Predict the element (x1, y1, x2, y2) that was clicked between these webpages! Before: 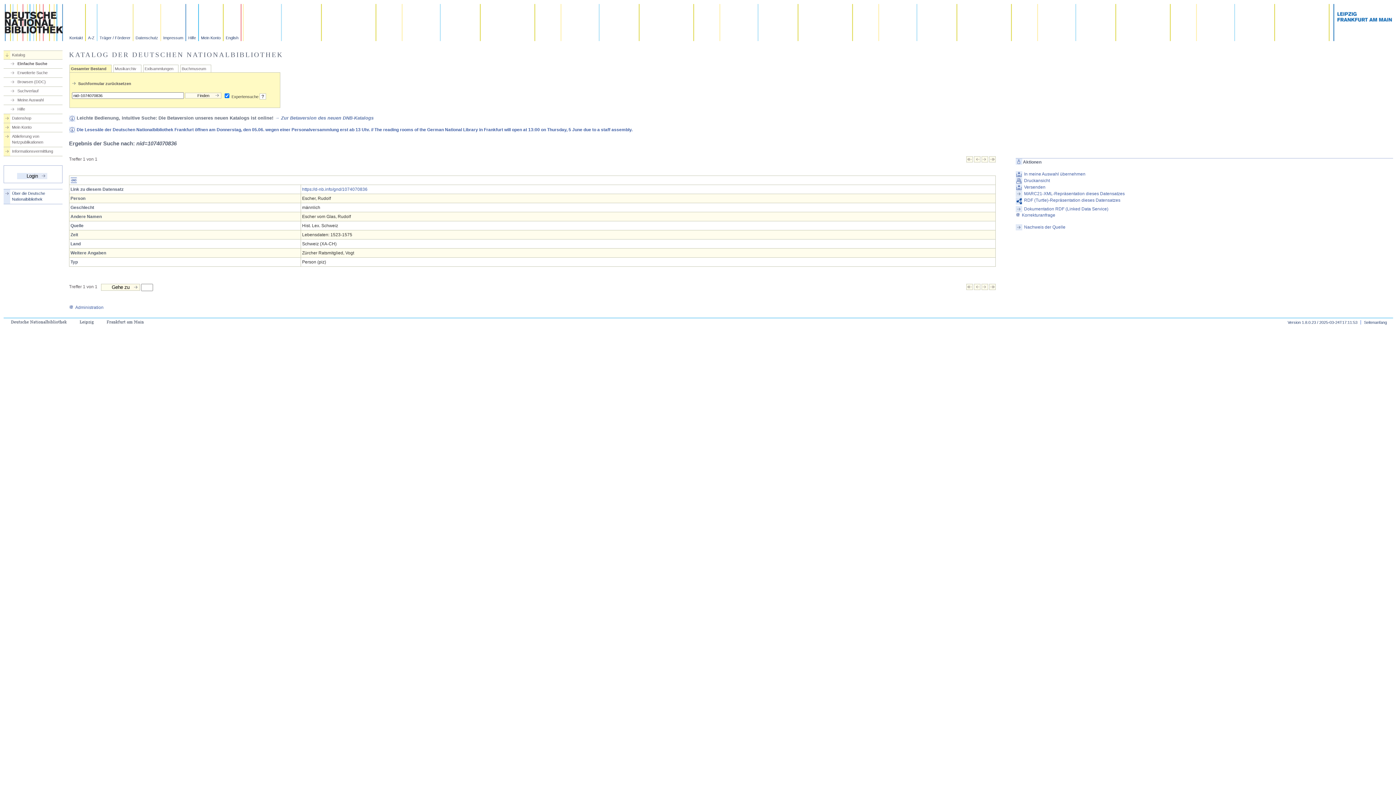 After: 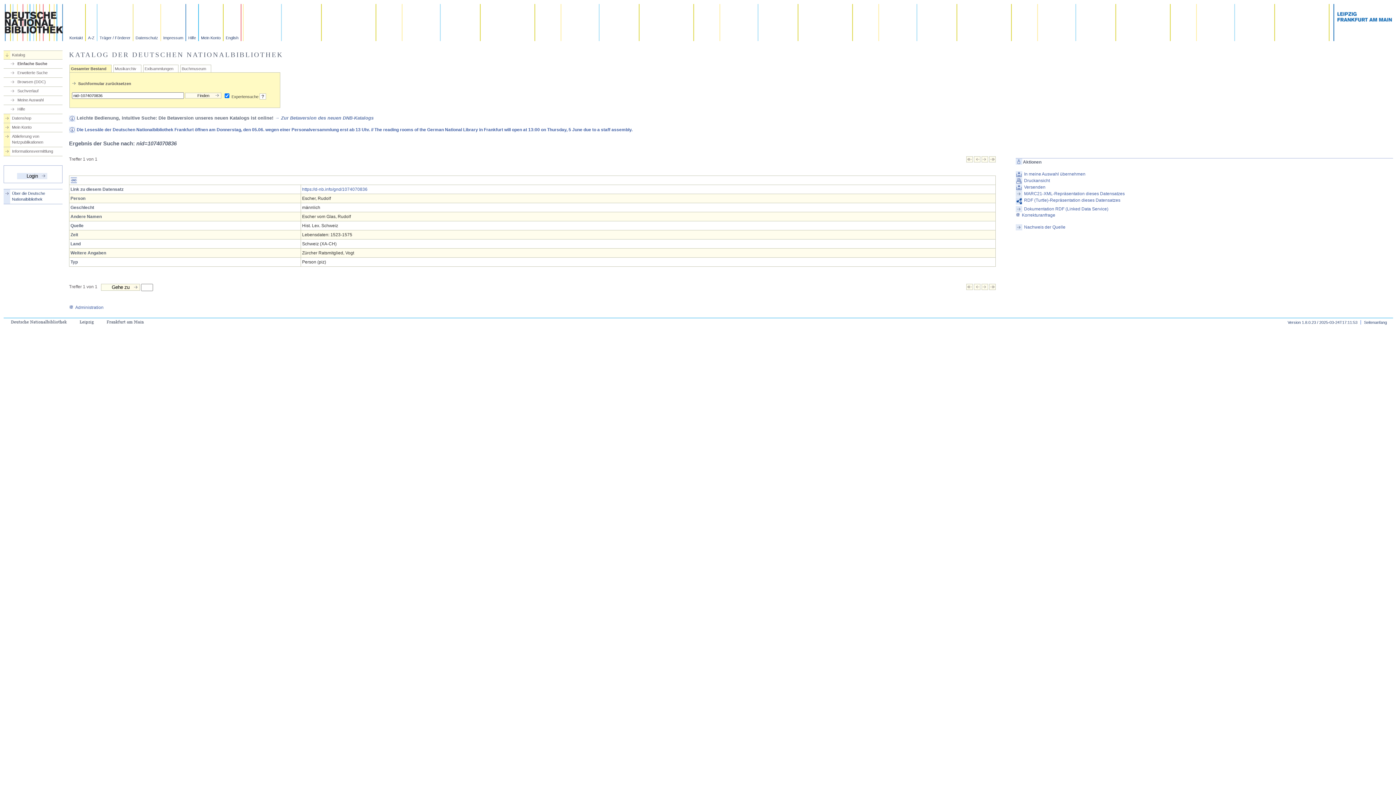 Action: bbox: (259, 93, 266, 99) label: ?